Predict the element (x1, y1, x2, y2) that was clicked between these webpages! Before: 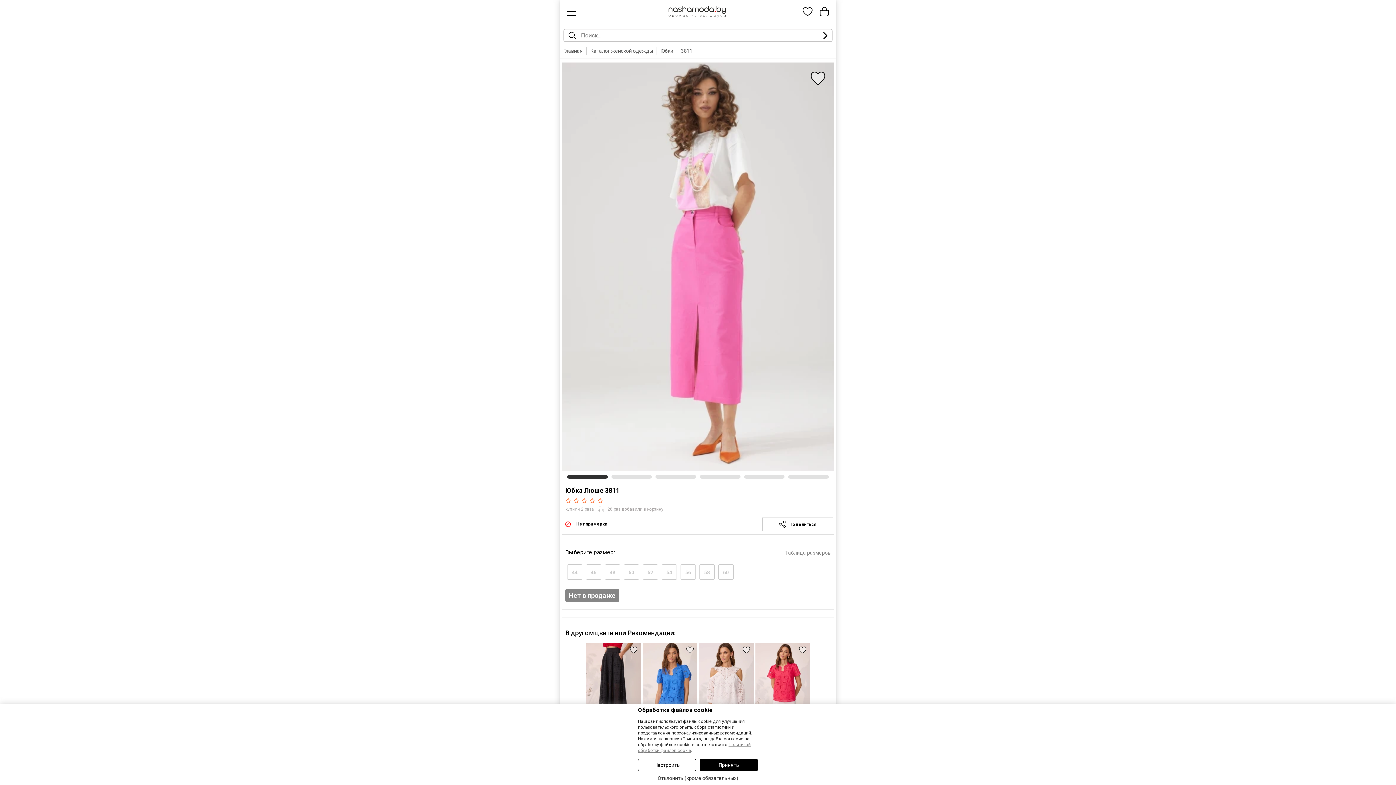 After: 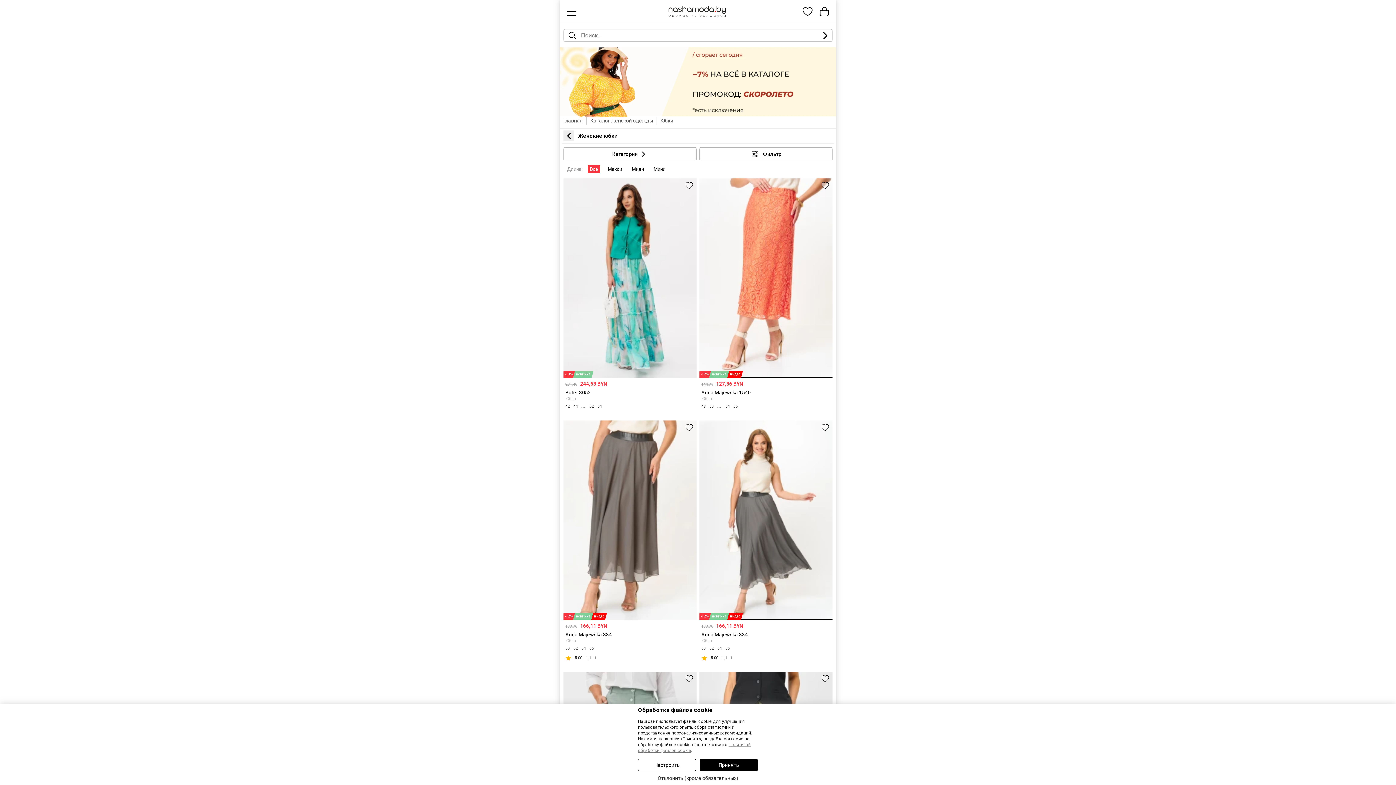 Action: bbox: (660, 47, 673, 54) label: Юбки